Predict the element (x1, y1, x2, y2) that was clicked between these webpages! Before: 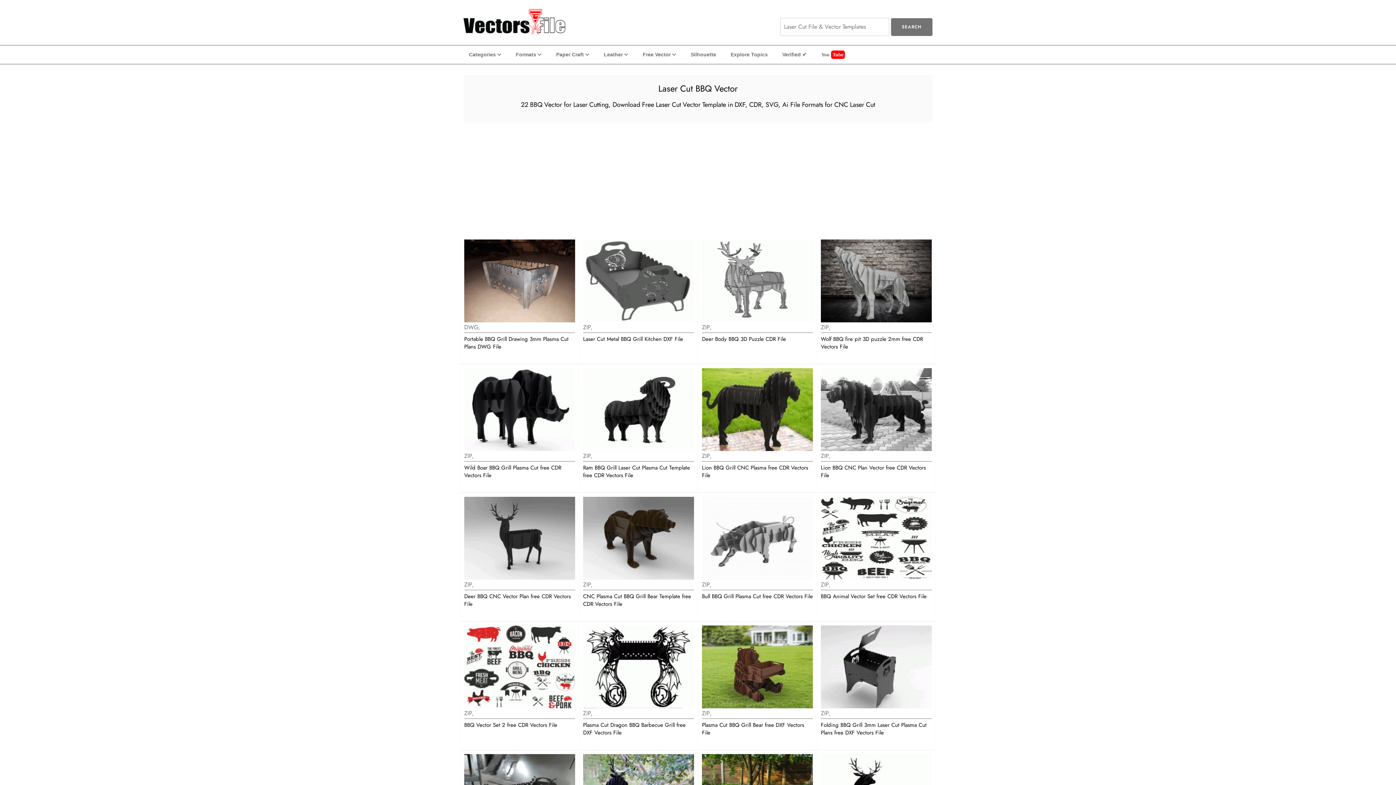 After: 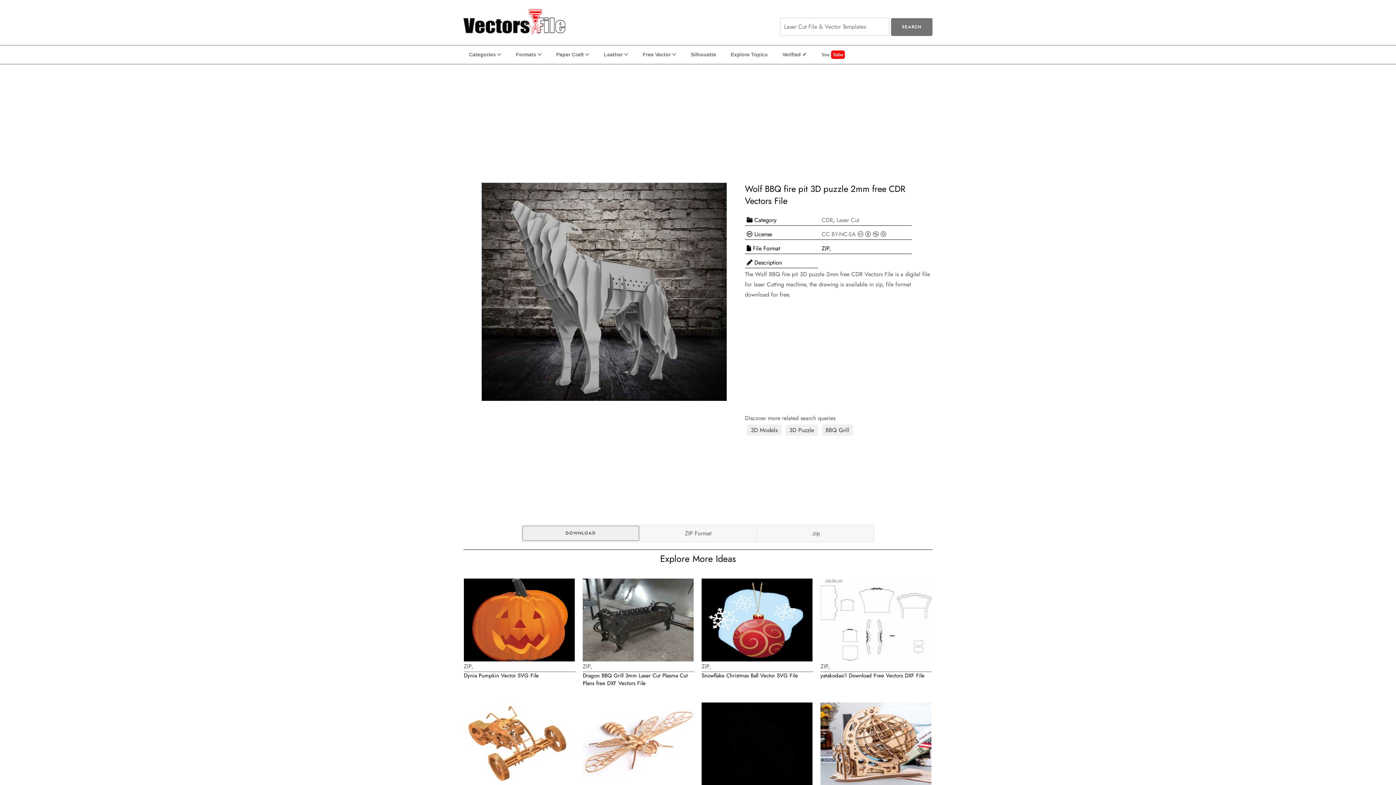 Action: bbox: (817, 236, 935, 364) label: ZIP,
Wolf BBQ fire pit 3D puzzle 2mm free CDR Vectors File